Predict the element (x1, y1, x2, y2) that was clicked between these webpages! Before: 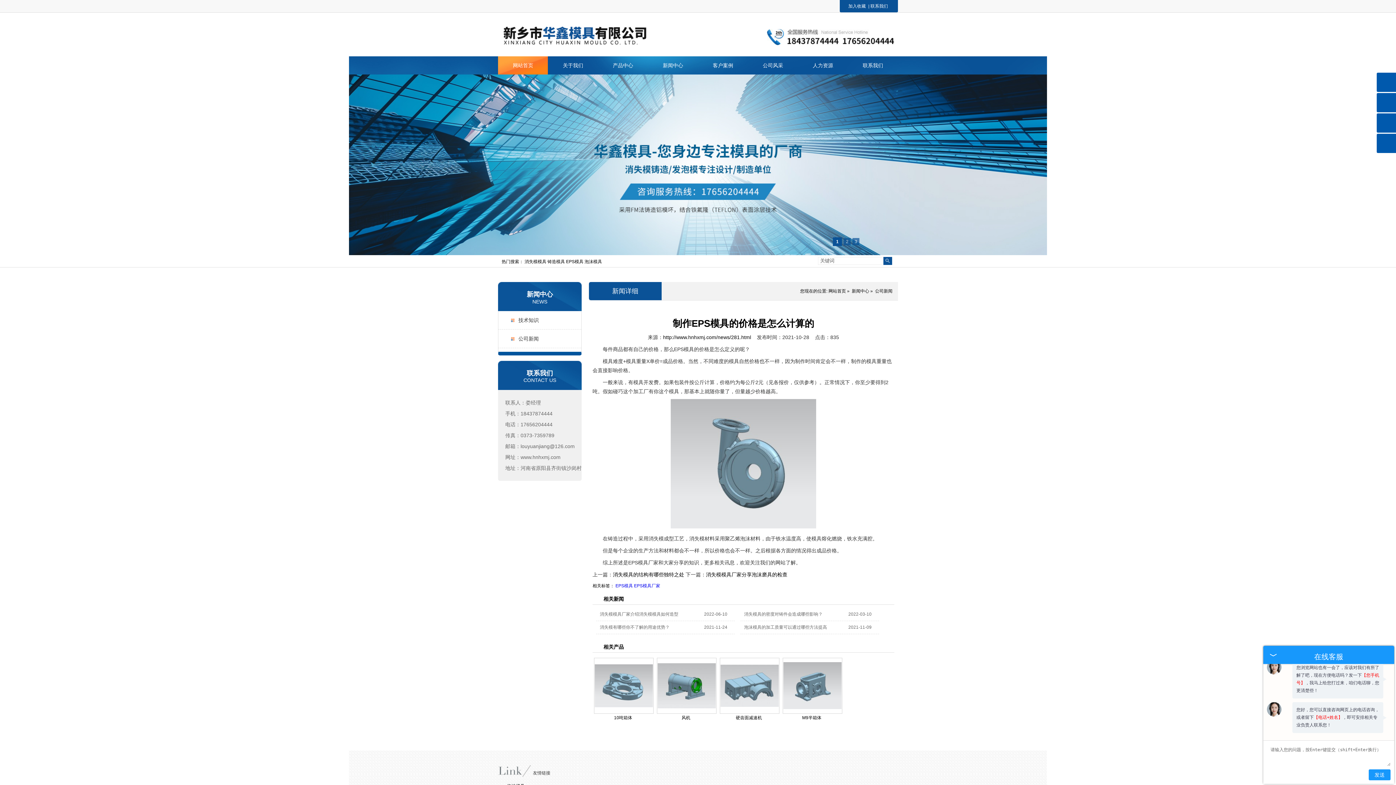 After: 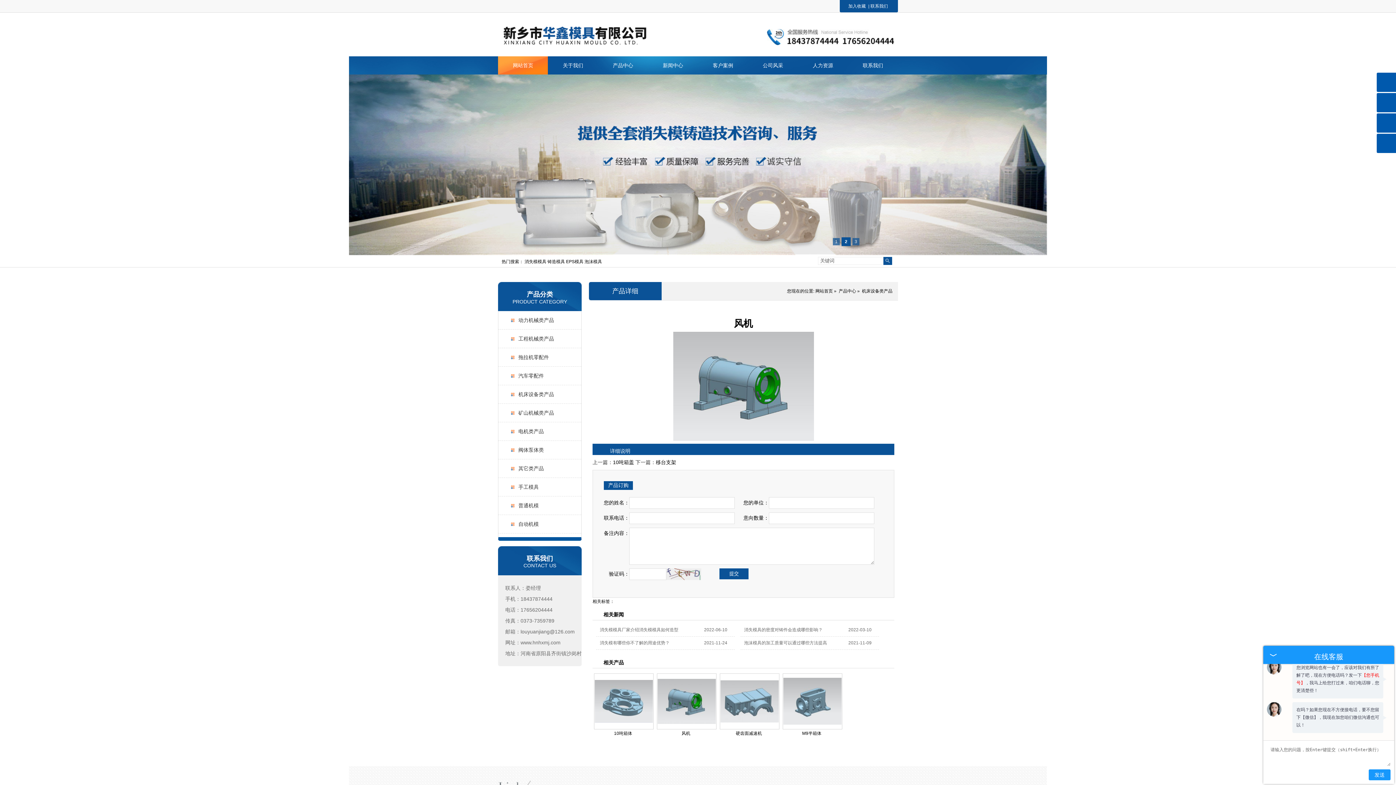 Action: bbox: (657, 658, 716, 714)